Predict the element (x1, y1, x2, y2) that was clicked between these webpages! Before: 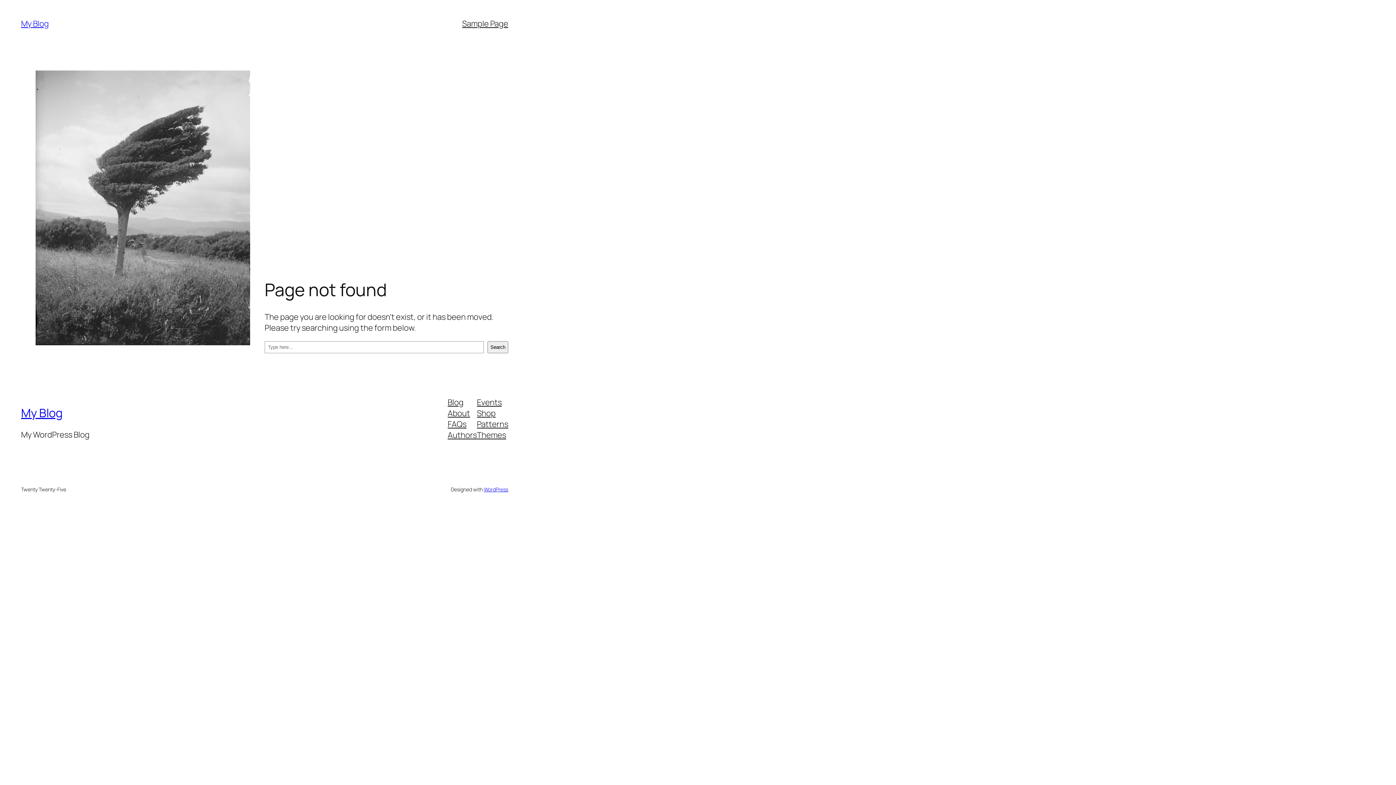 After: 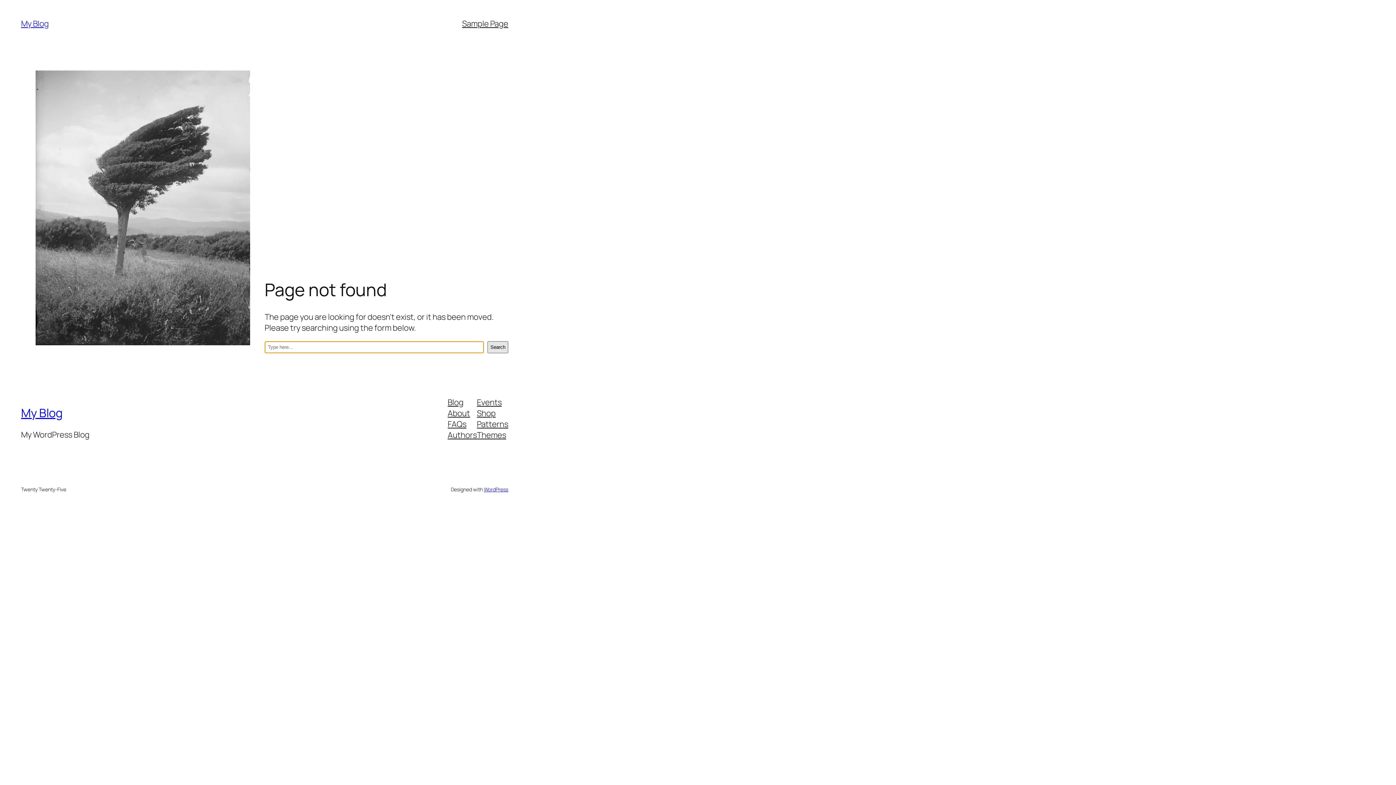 Action: label: Search bbox: (487, 341, 508, 353)